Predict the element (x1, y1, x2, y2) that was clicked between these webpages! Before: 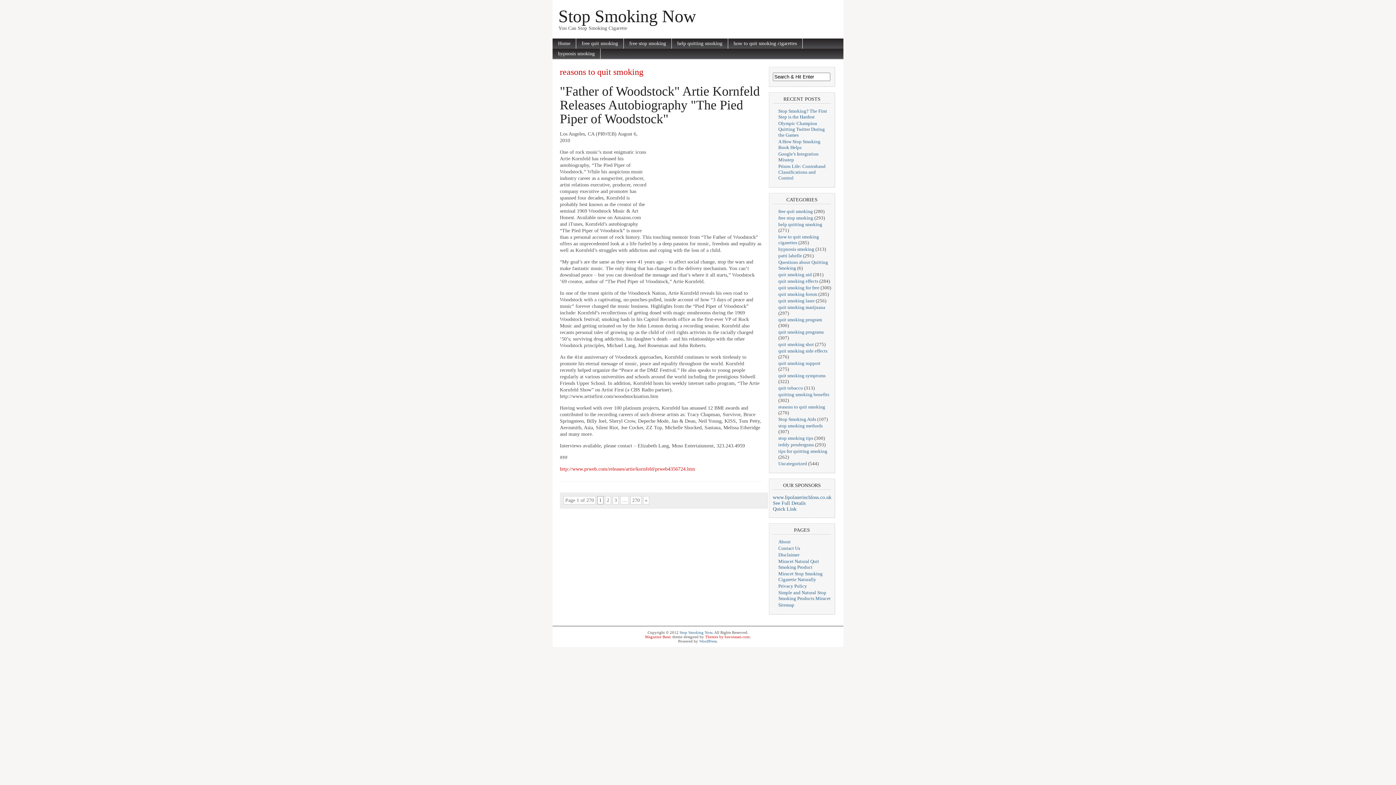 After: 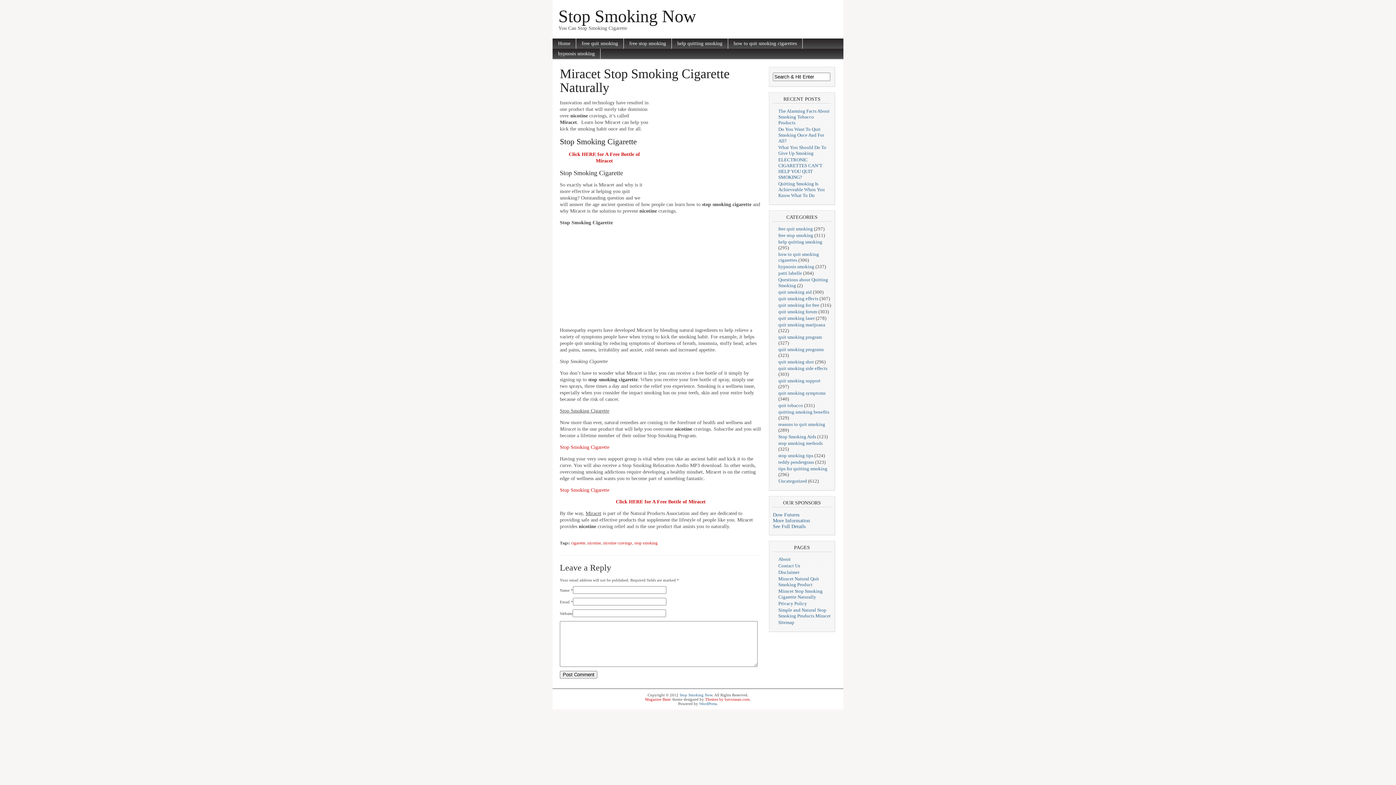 Action: bbox: (778, 571, 822, 582) label: Miracet Stop Smoking Cigarette Naturally